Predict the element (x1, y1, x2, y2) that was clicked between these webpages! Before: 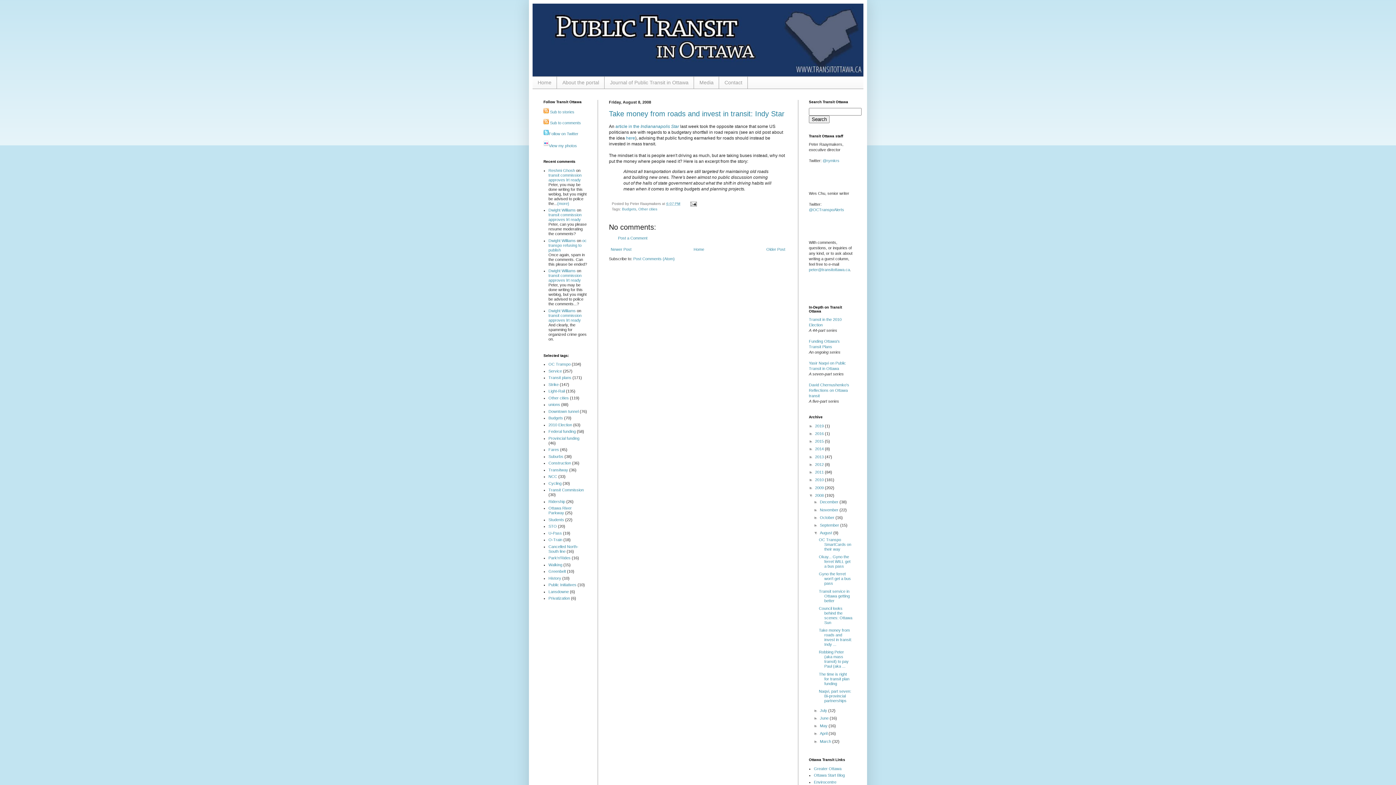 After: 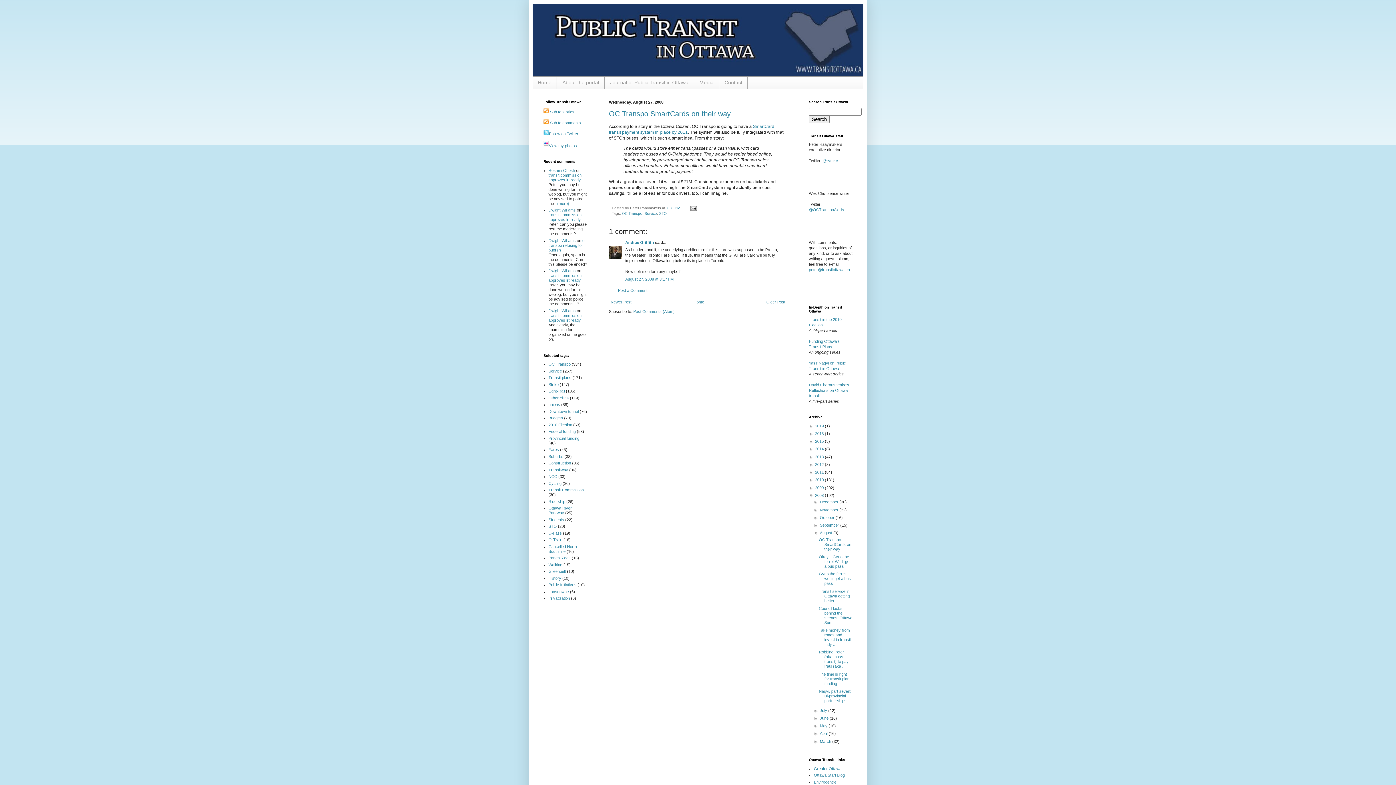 Action: label: OC Transpo SmartCards on their way bbox: (819, 537, 851, 551)